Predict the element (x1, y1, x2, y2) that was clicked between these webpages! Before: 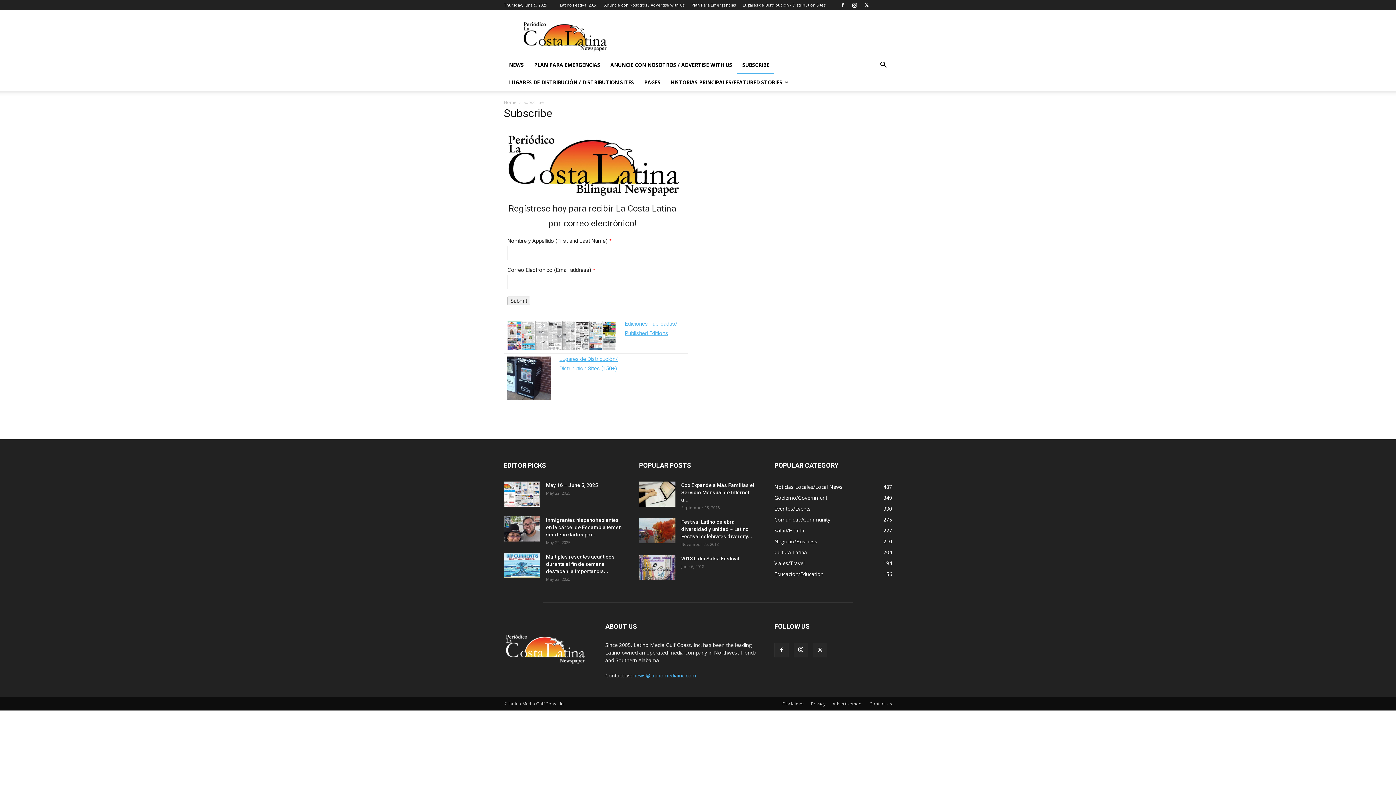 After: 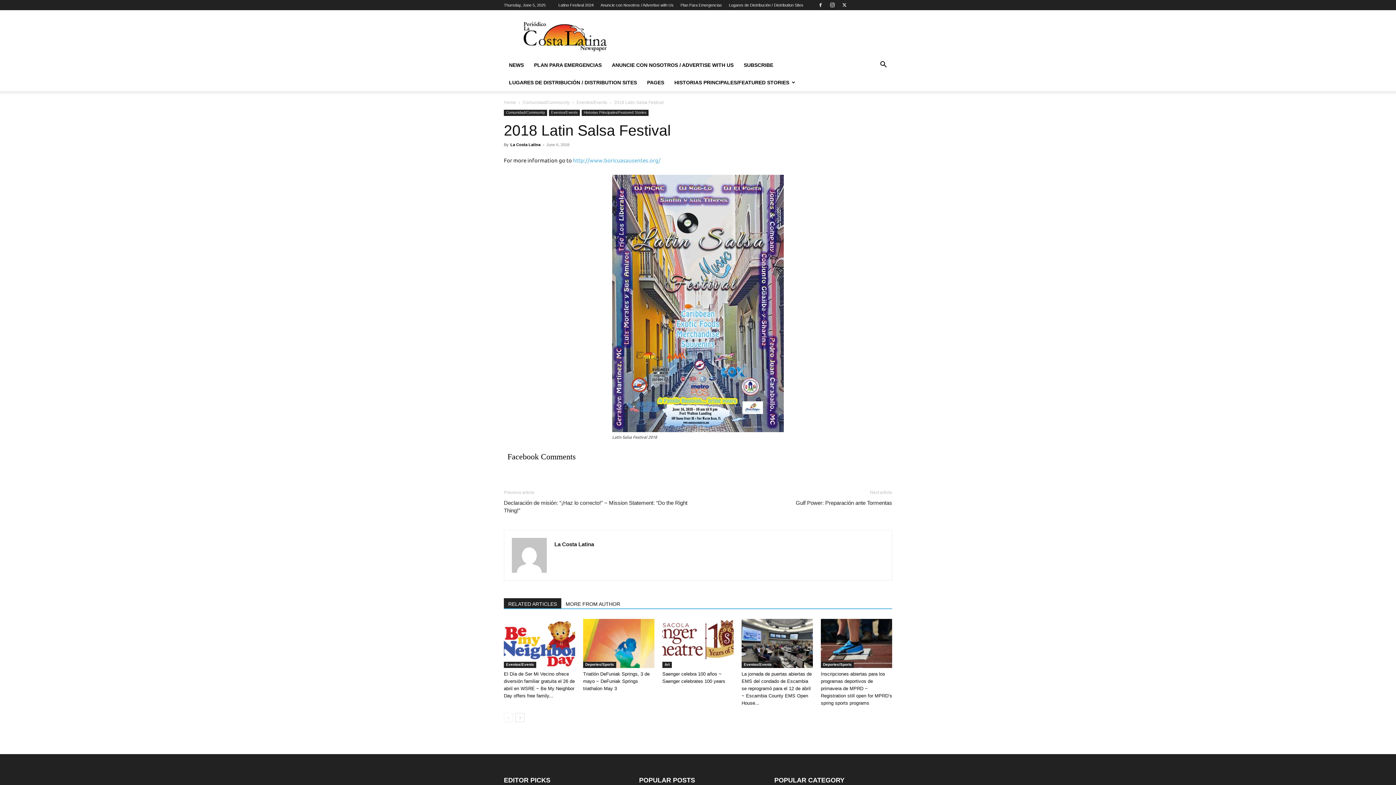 Action: label: 2018 Latin Salsa Festival bbox: (681, 556, 739, 561)